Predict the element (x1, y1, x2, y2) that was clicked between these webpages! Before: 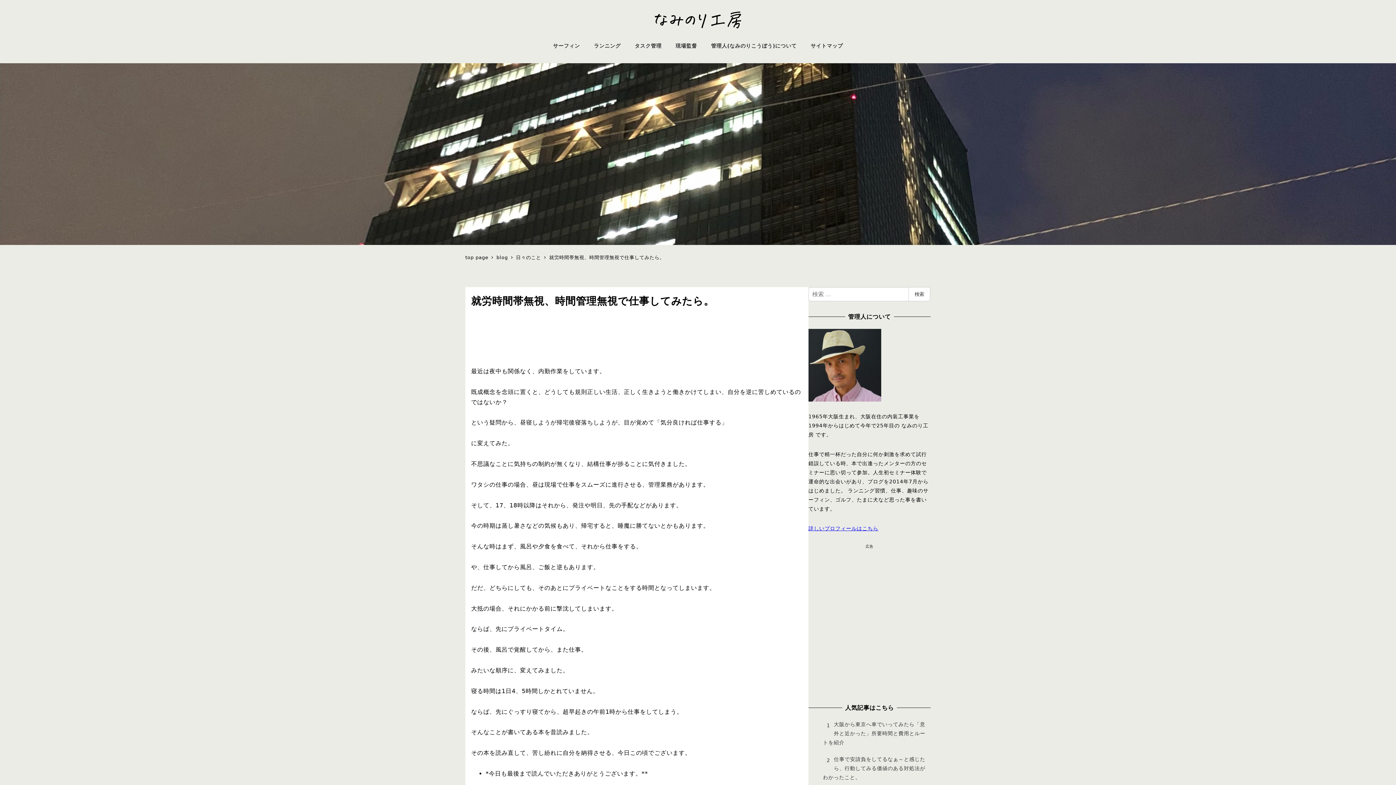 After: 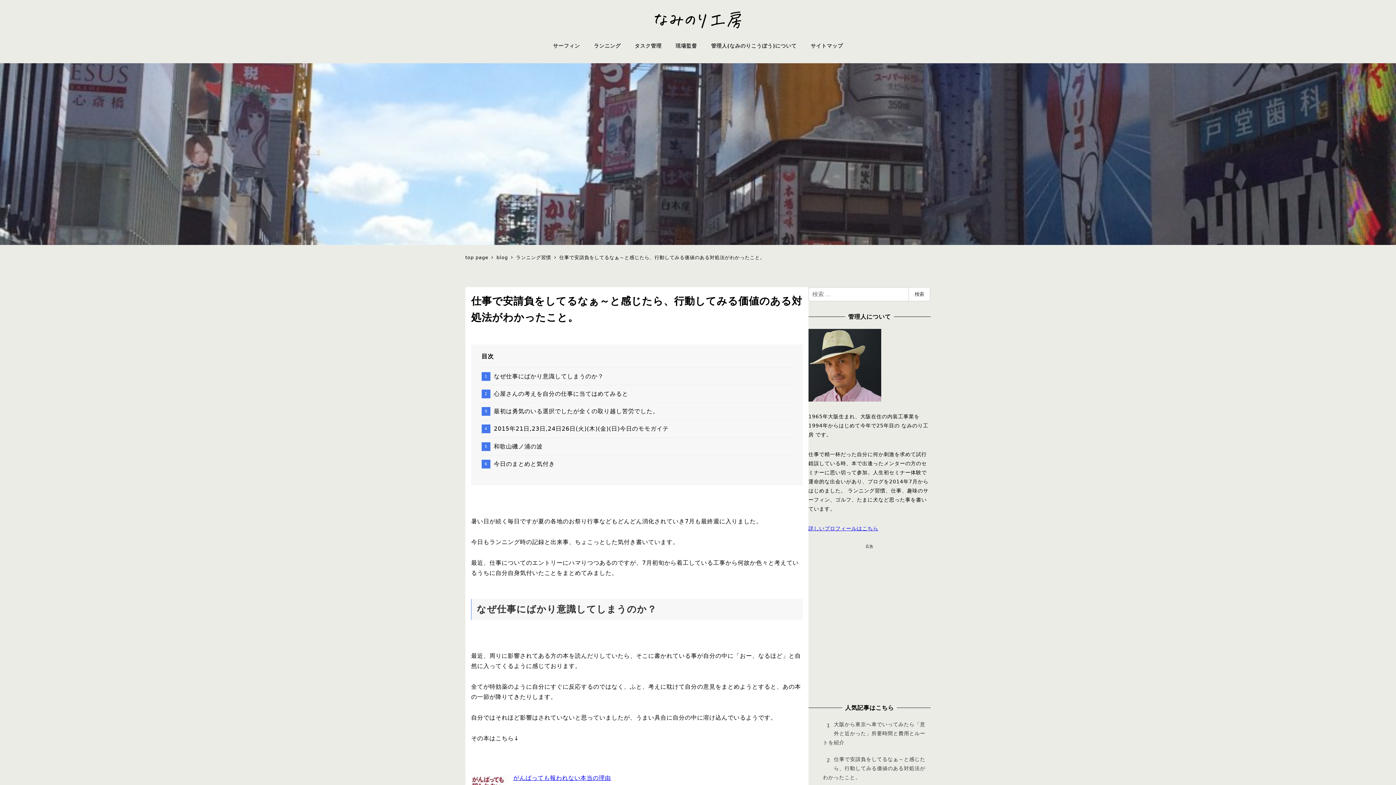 Action: label: 仕事で安請負をしてるなぁ～と感じたら、行動してみる価値のある対処法がわかったこと。 bbox: (823, 756, 925, 780)